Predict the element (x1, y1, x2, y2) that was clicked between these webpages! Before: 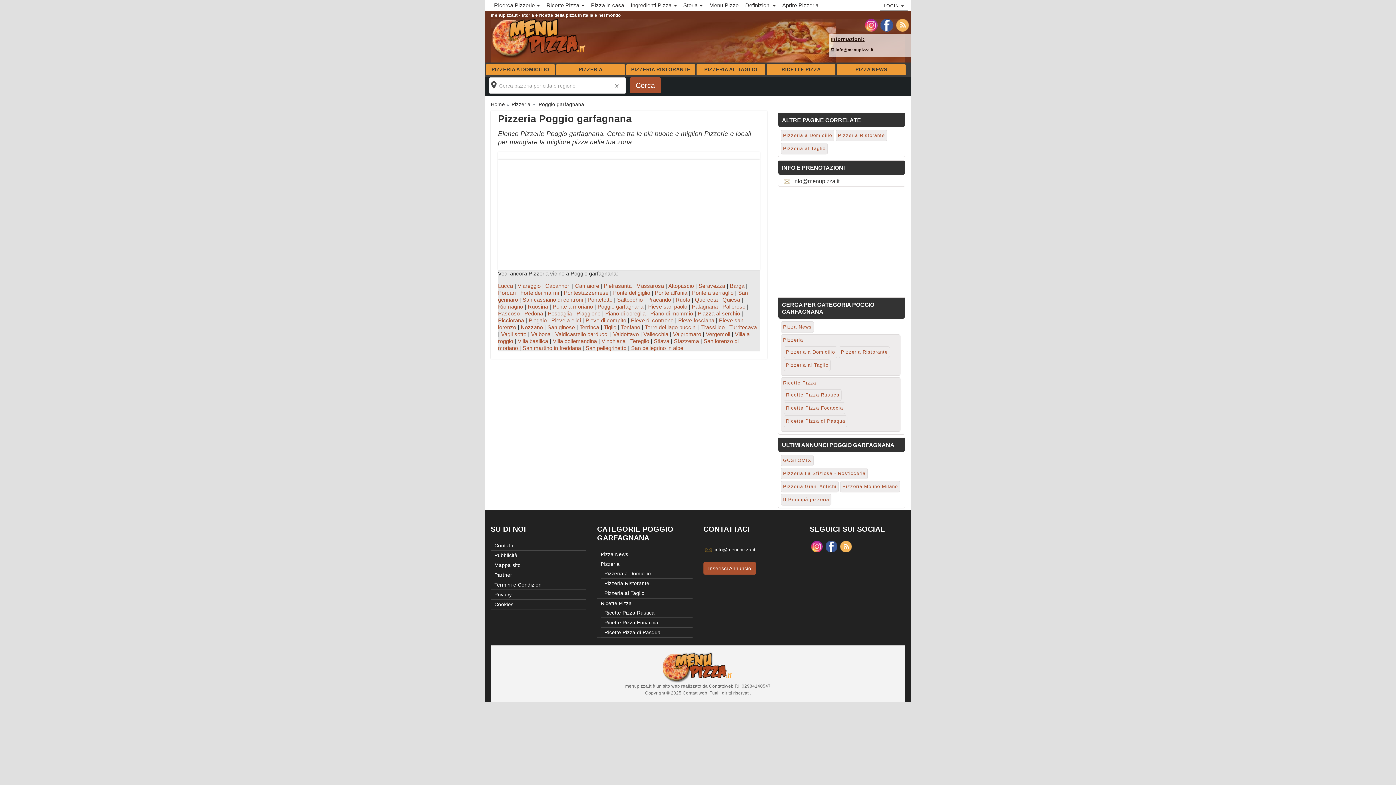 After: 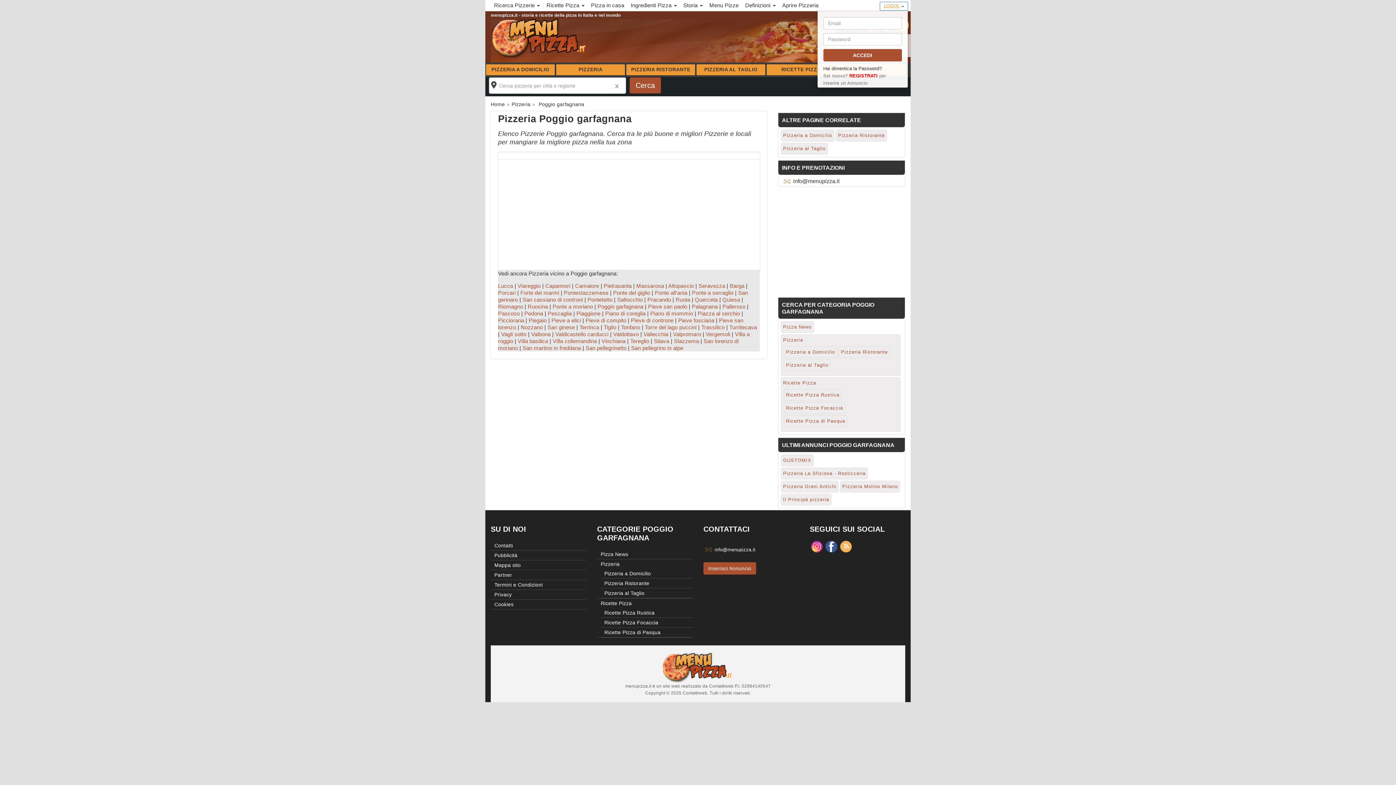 Action: label: LOGIN  bbox: (880, 1, 908, 10)